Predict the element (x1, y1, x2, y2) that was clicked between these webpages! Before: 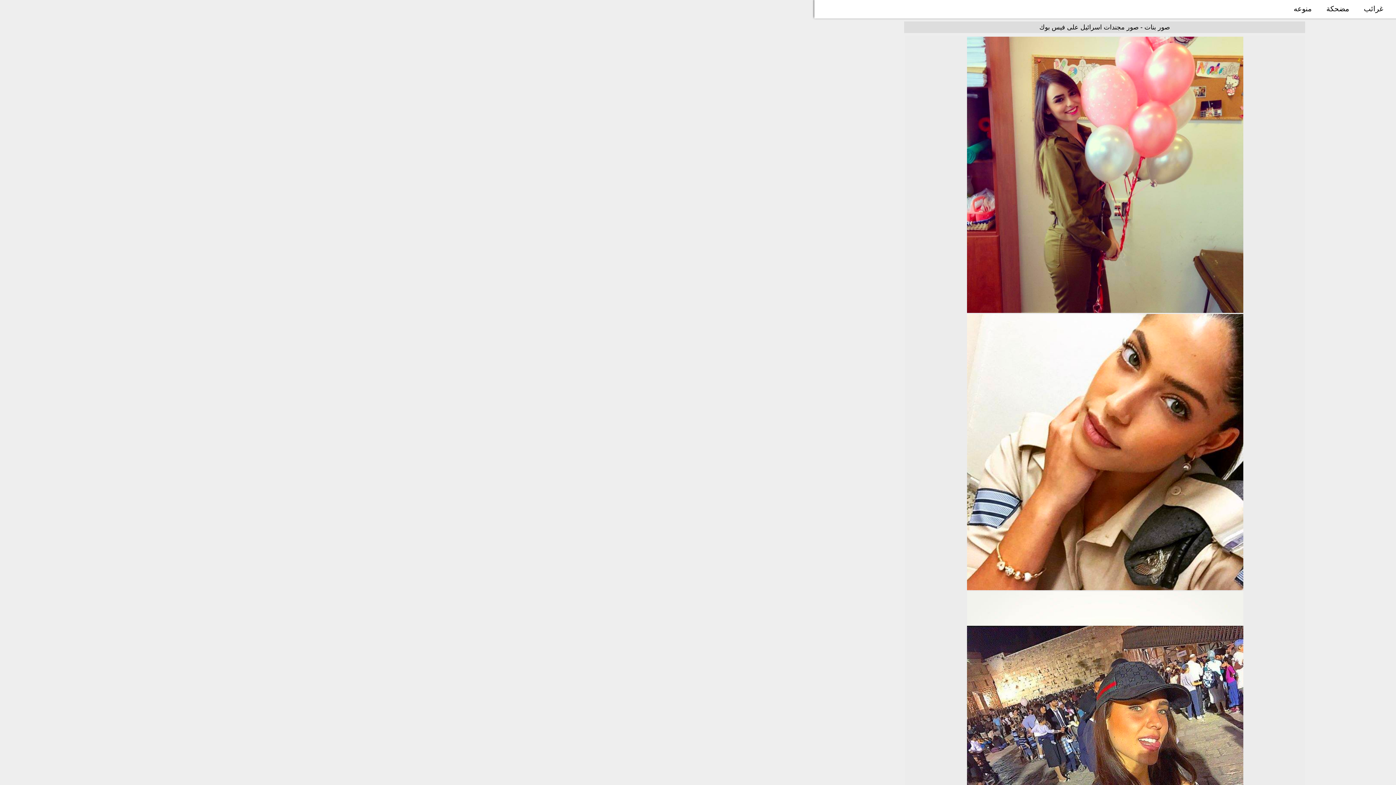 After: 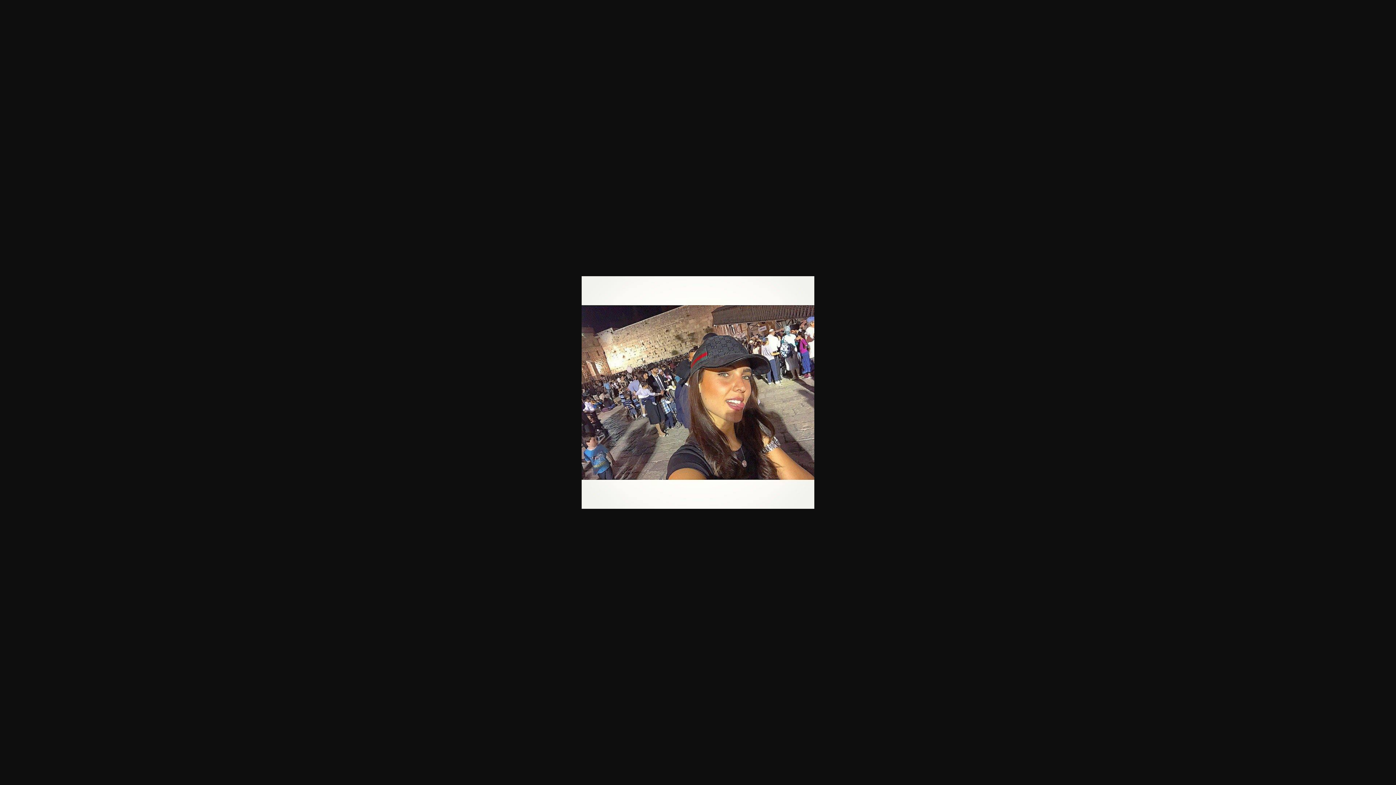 Action: bbox: (905, 591, 1305, 868)